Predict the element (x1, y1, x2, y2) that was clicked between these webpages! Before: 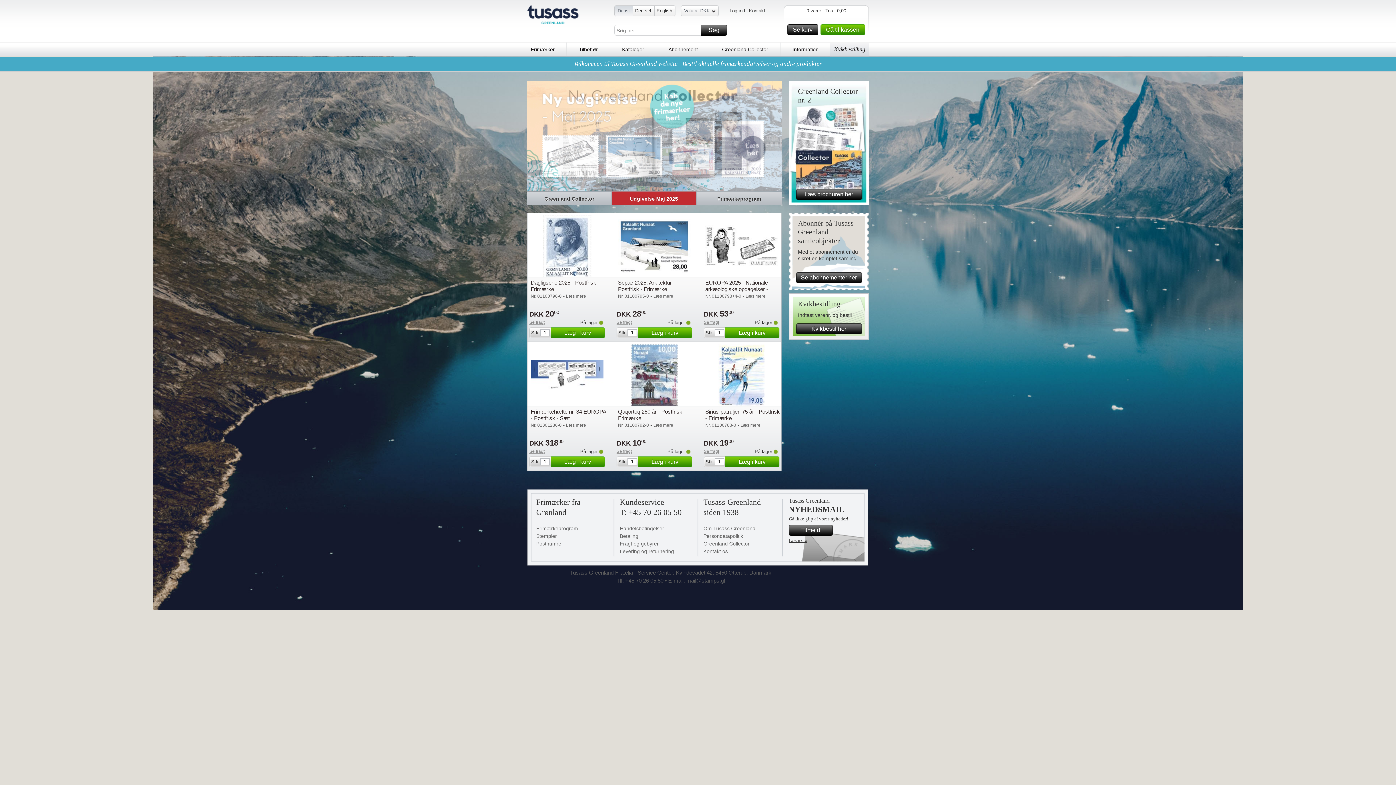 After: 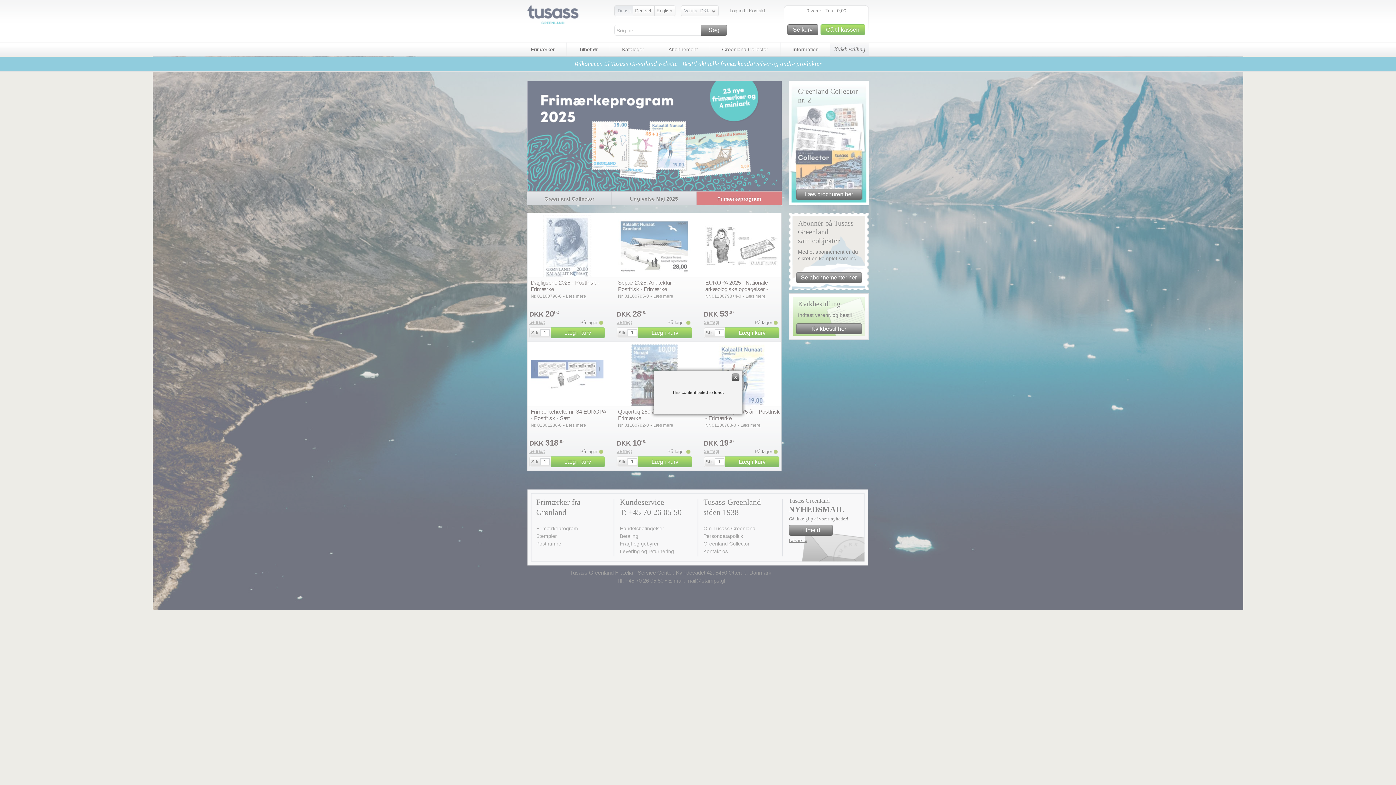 Action: label: Log ind bbox: (728, 8, 746, 13)